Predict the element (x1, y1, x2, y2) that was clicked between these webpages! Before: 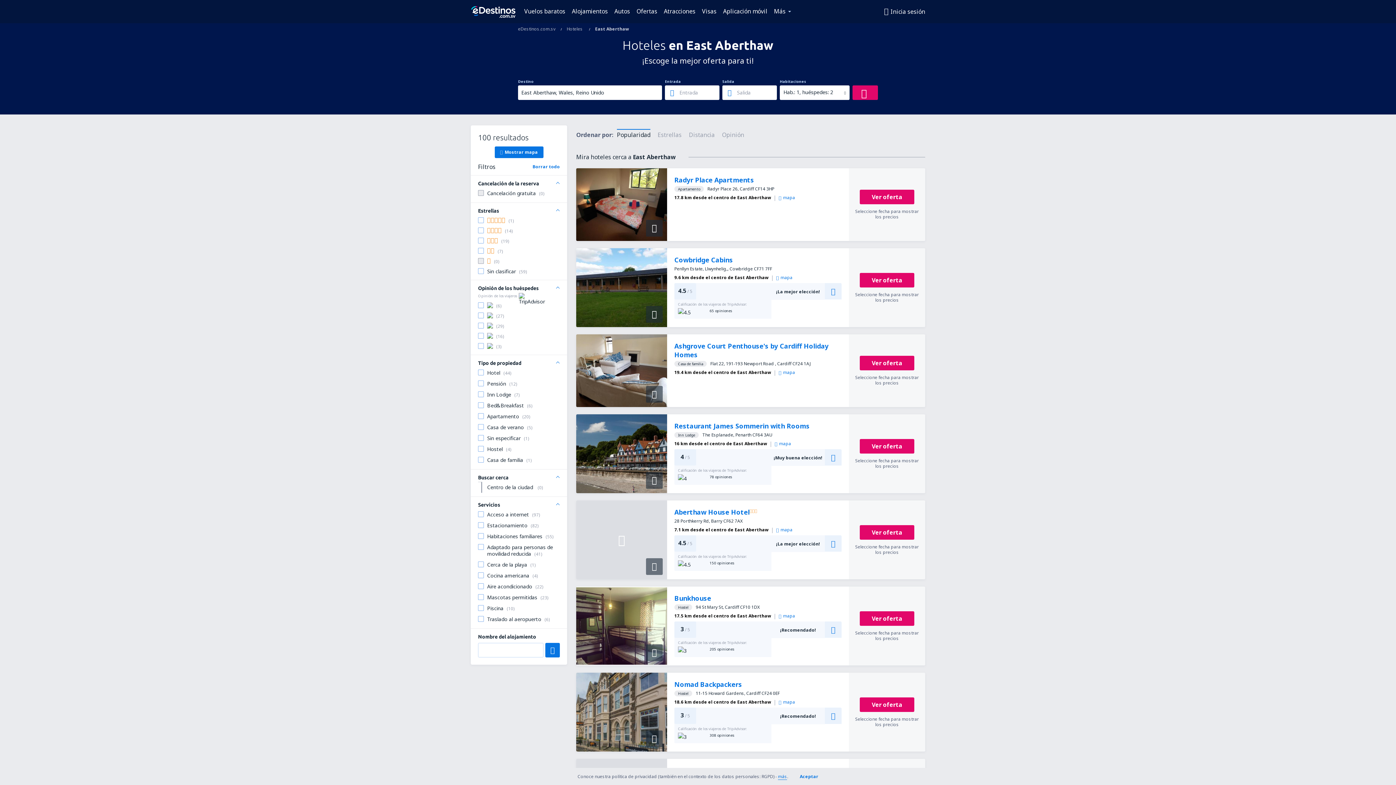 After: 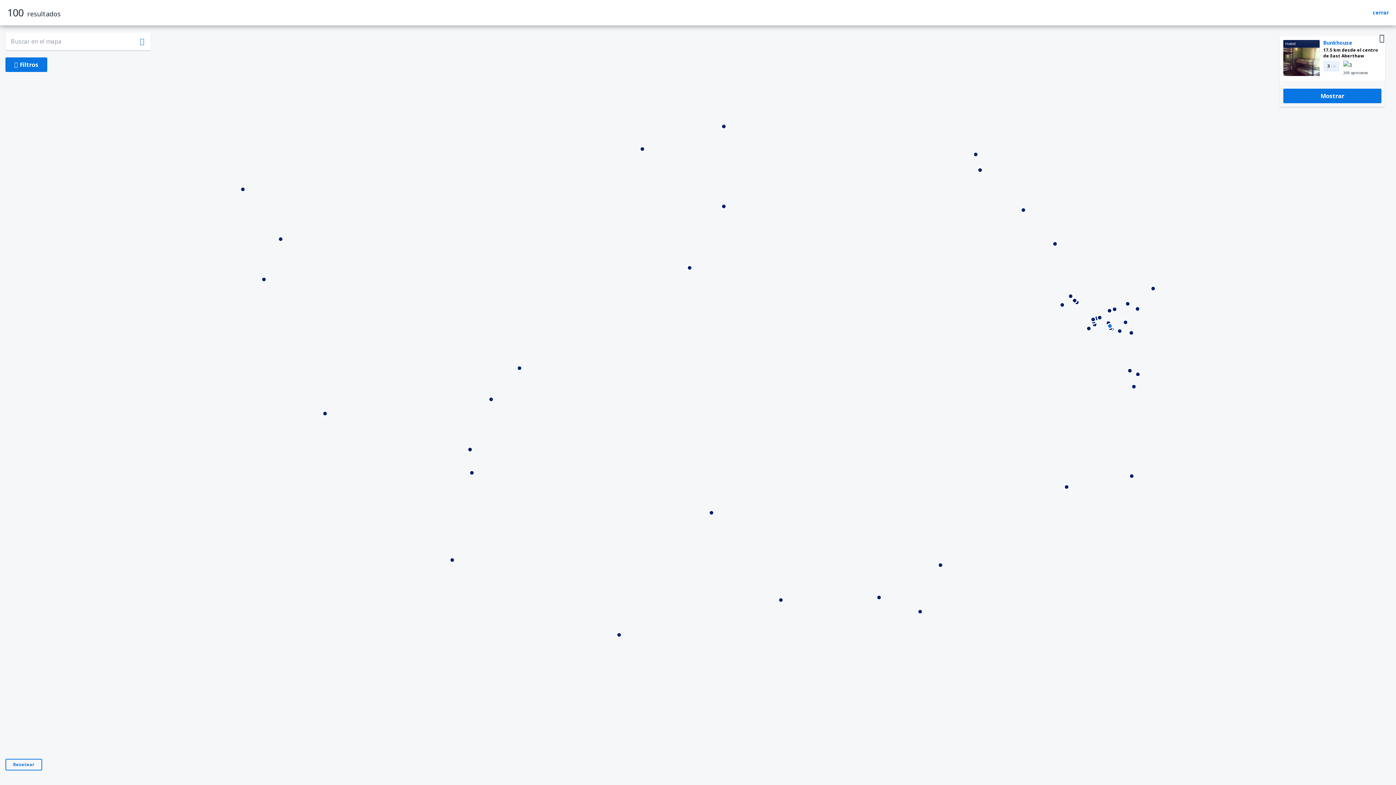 Action: bbox: (778, 613, 795, 619) label: mapa